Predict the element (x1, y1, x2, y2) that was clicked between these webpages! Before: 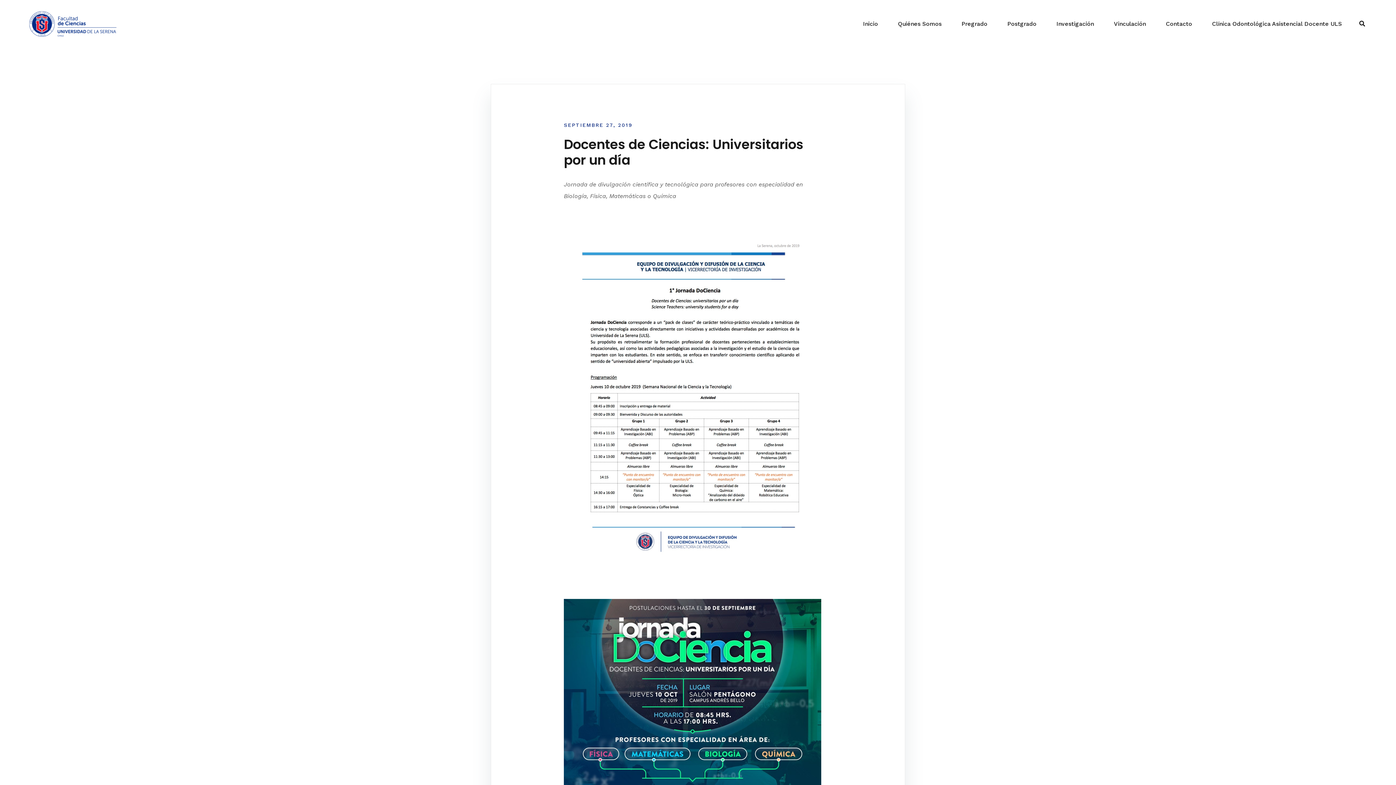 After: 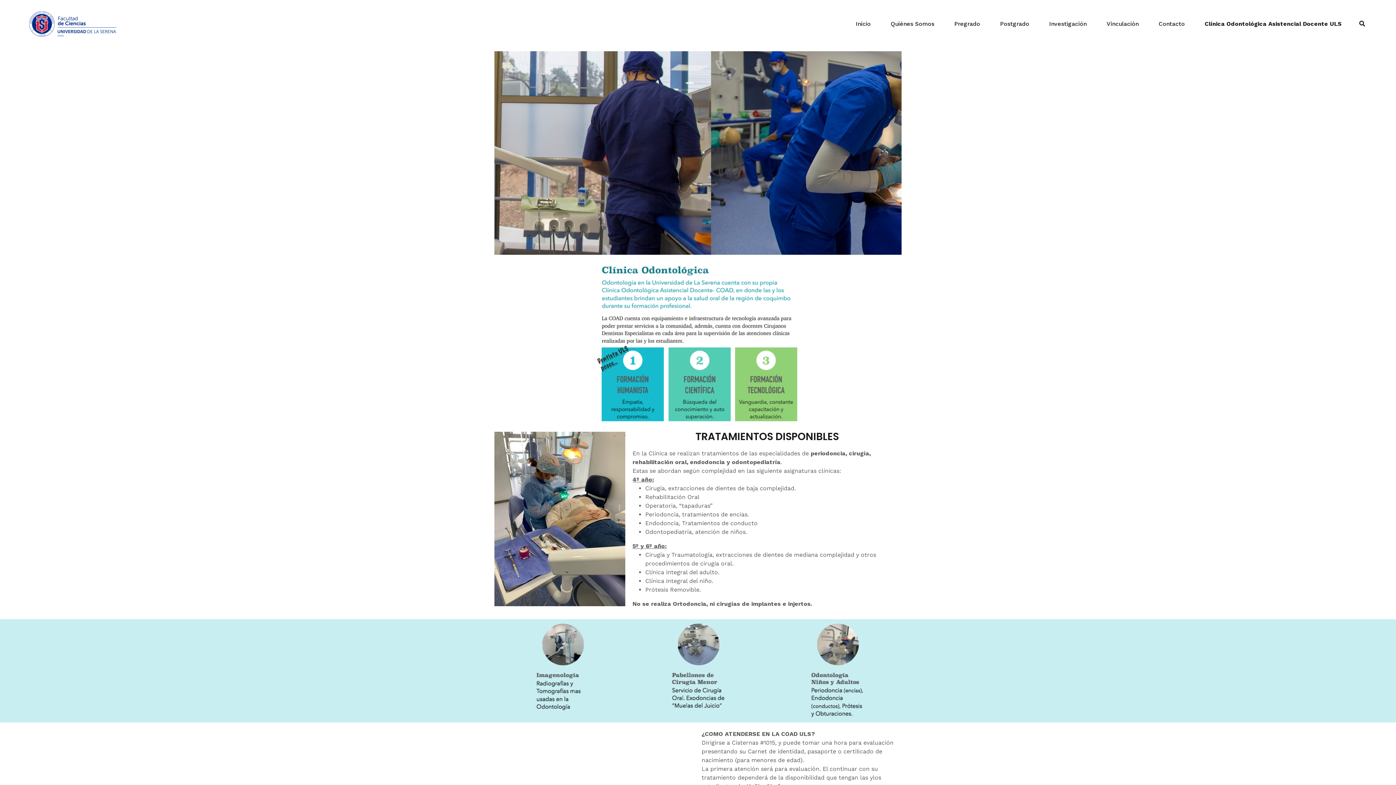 Action: label: Clínica Odontológica Asistencial Docente ULS bbox: (1212, 19, 1342, 28)